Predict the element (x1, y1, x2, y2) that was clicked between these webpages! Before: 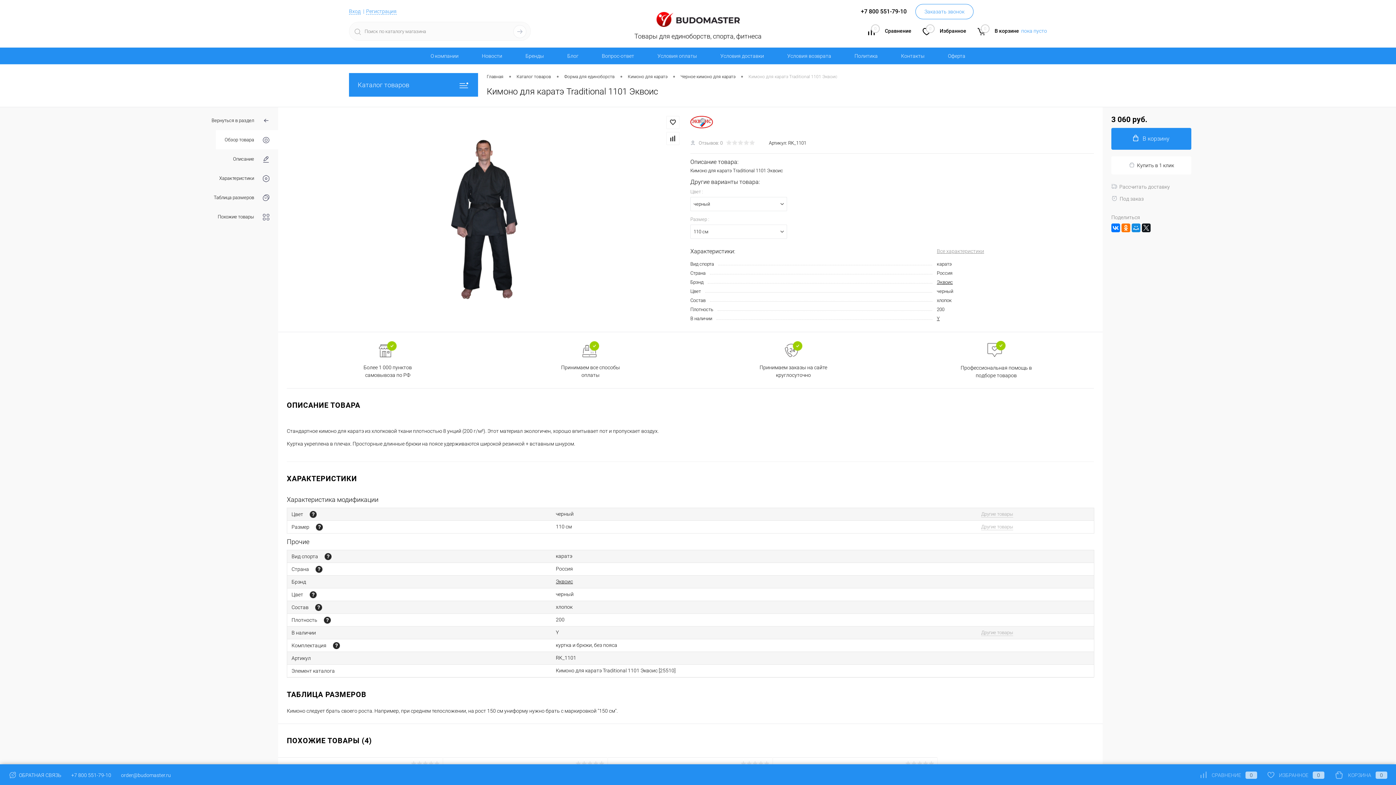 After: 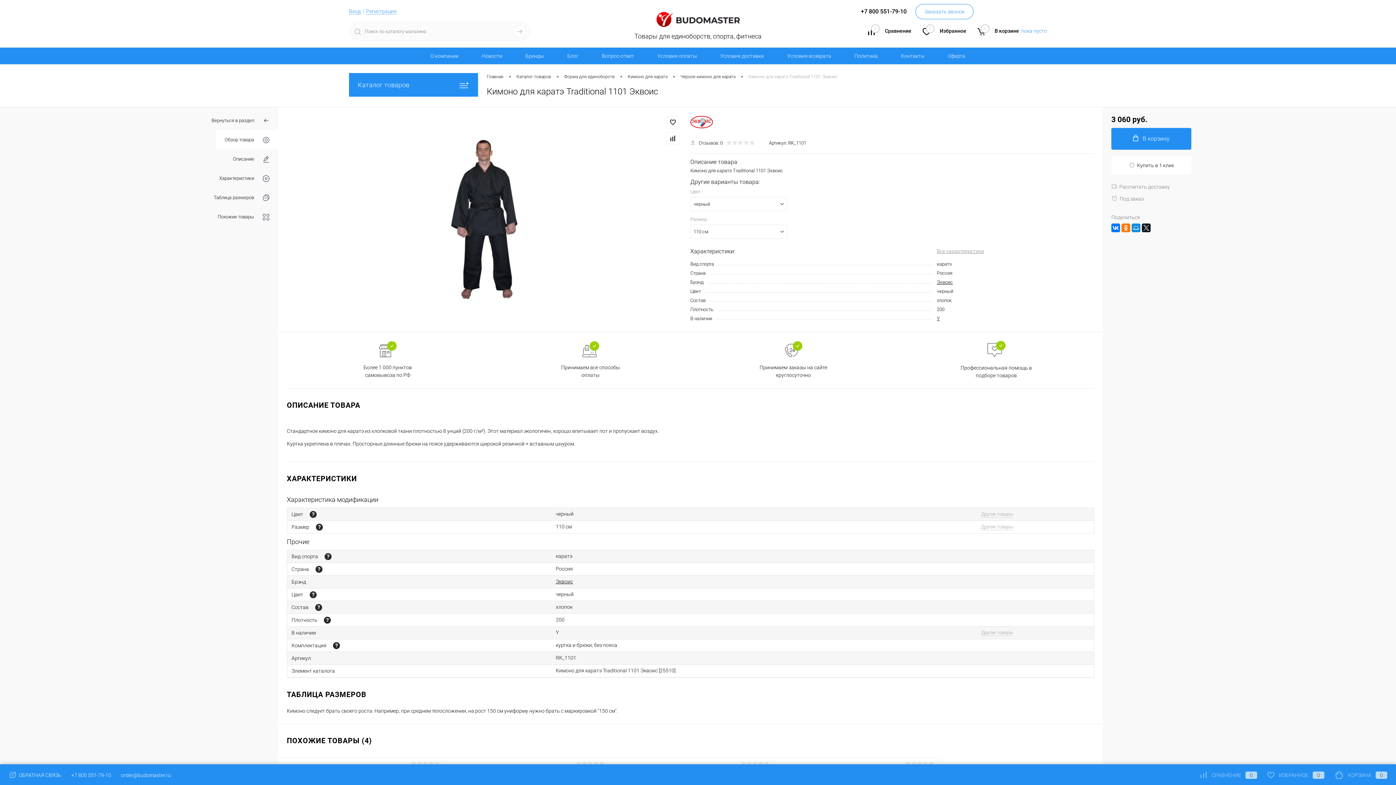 Action: label:  Отзывов: 0  bbox: (690, 140, 754, 145)